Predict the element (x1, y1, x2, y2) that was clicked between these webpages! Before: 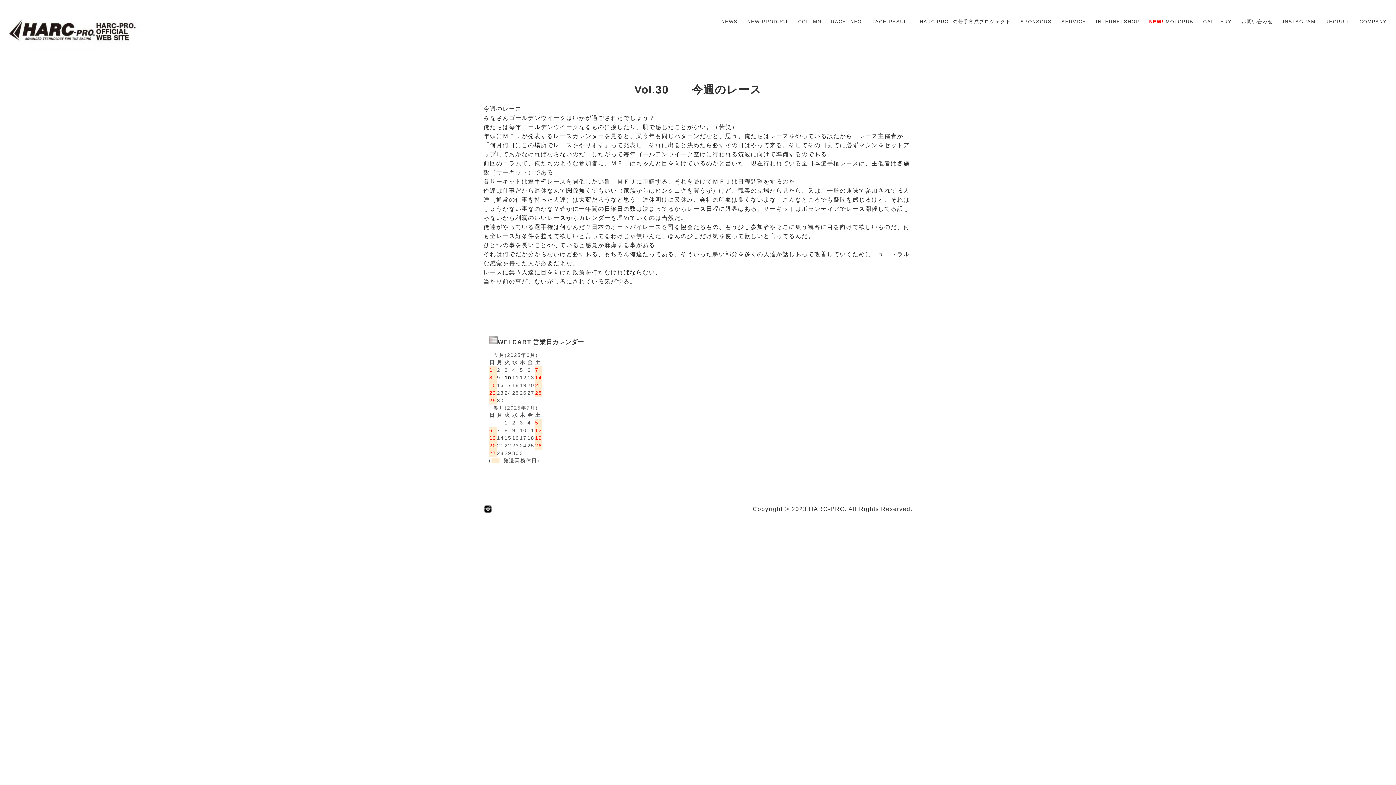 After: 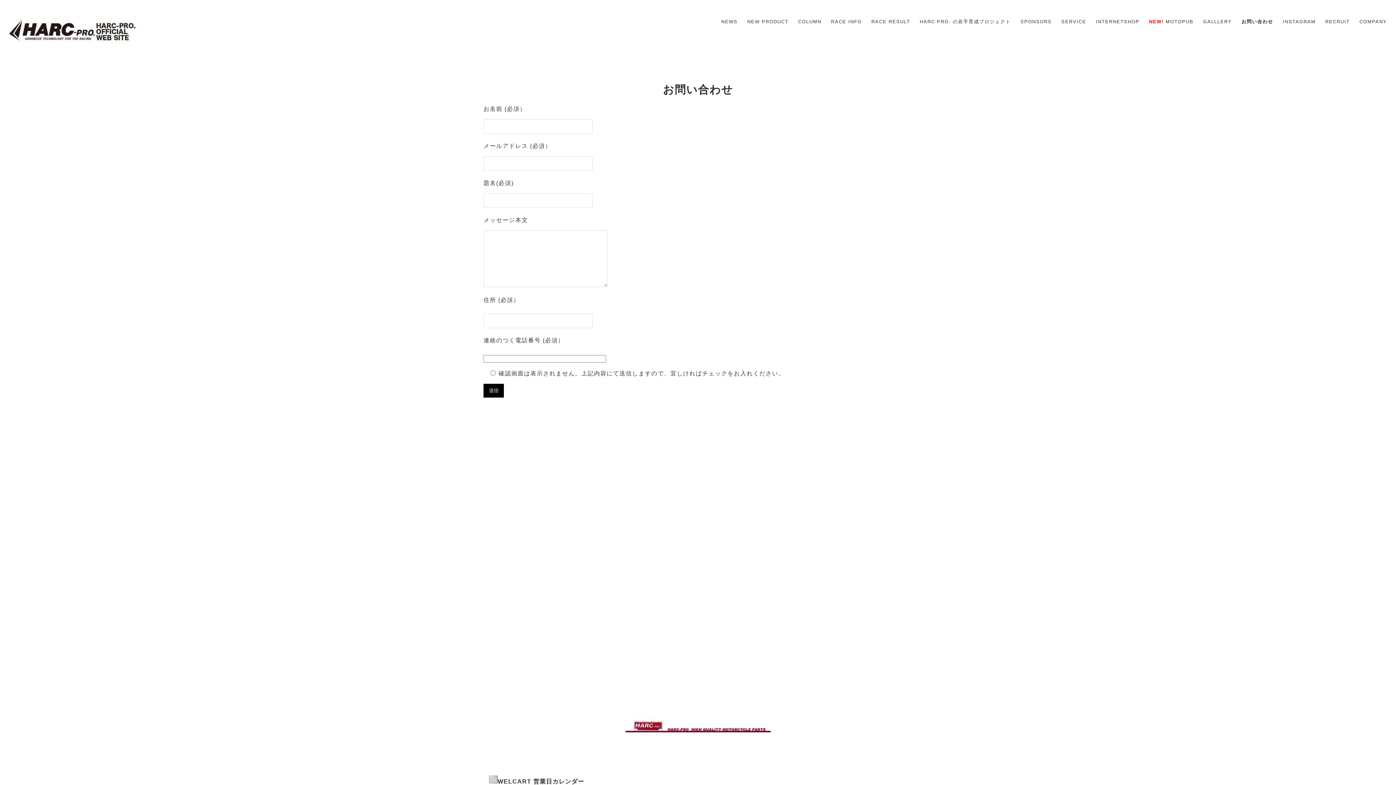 Action: label: お問い合わせ bbox: (1238, 16, 1273, 26)